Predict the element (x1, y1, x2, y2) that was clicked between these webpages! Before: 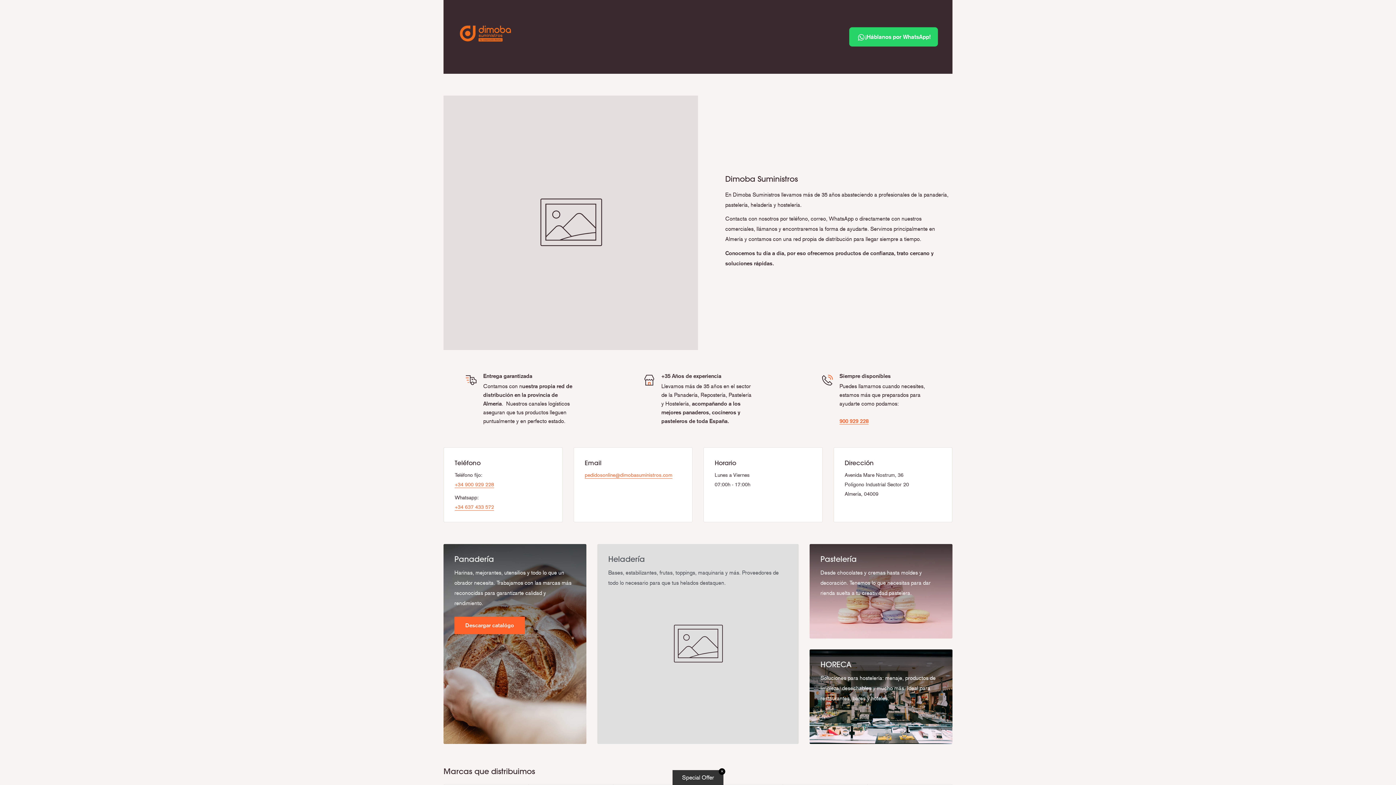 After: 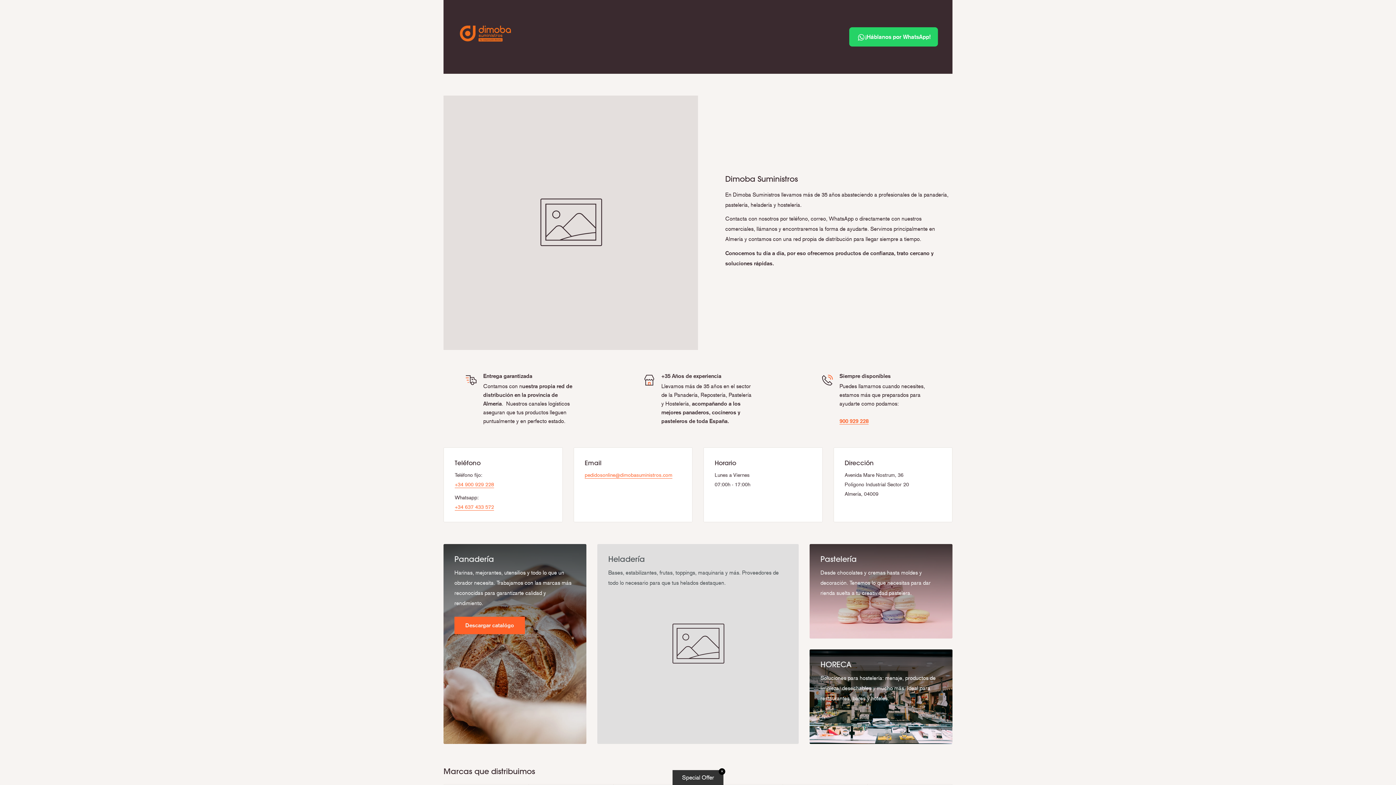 Action: bbox: (597, 544, 798, 744) label: Heladería

Bases, estabilizantes, frutas, toppings, maquinaria y más. Proveedores de todo lo necesario para que tus helados destaquen.